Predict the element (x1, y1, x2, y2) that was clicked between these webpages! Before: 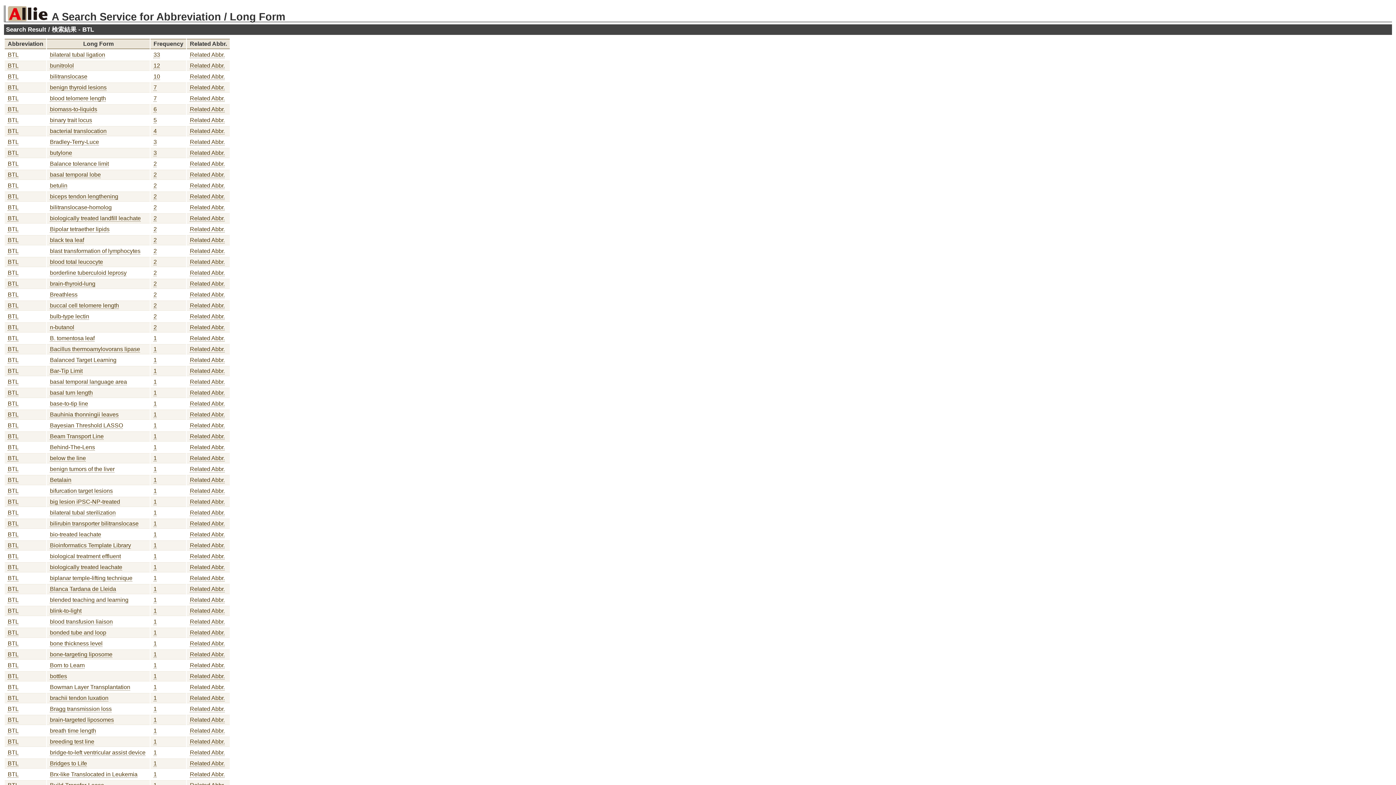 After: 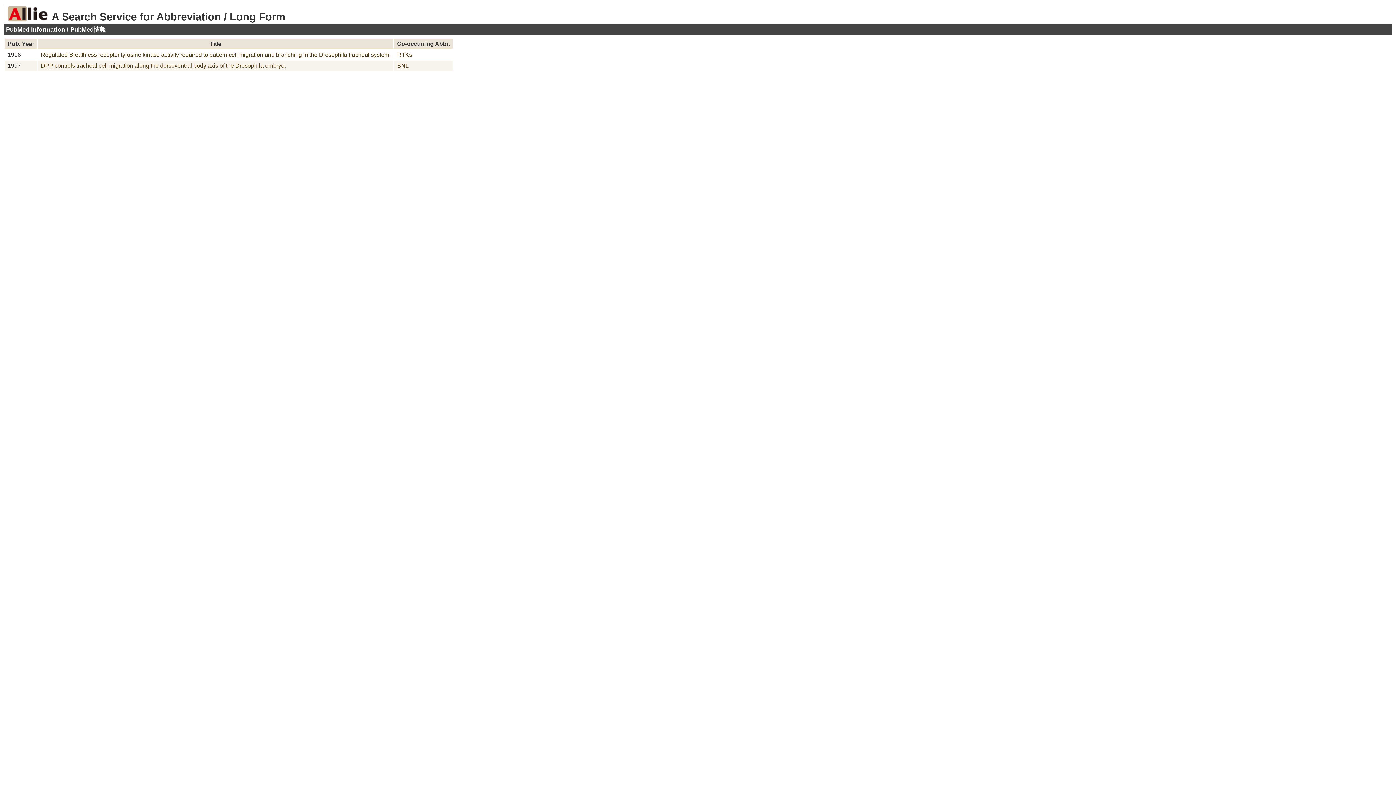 Action: label: 2 bbox: (153, 291, 156, 298)